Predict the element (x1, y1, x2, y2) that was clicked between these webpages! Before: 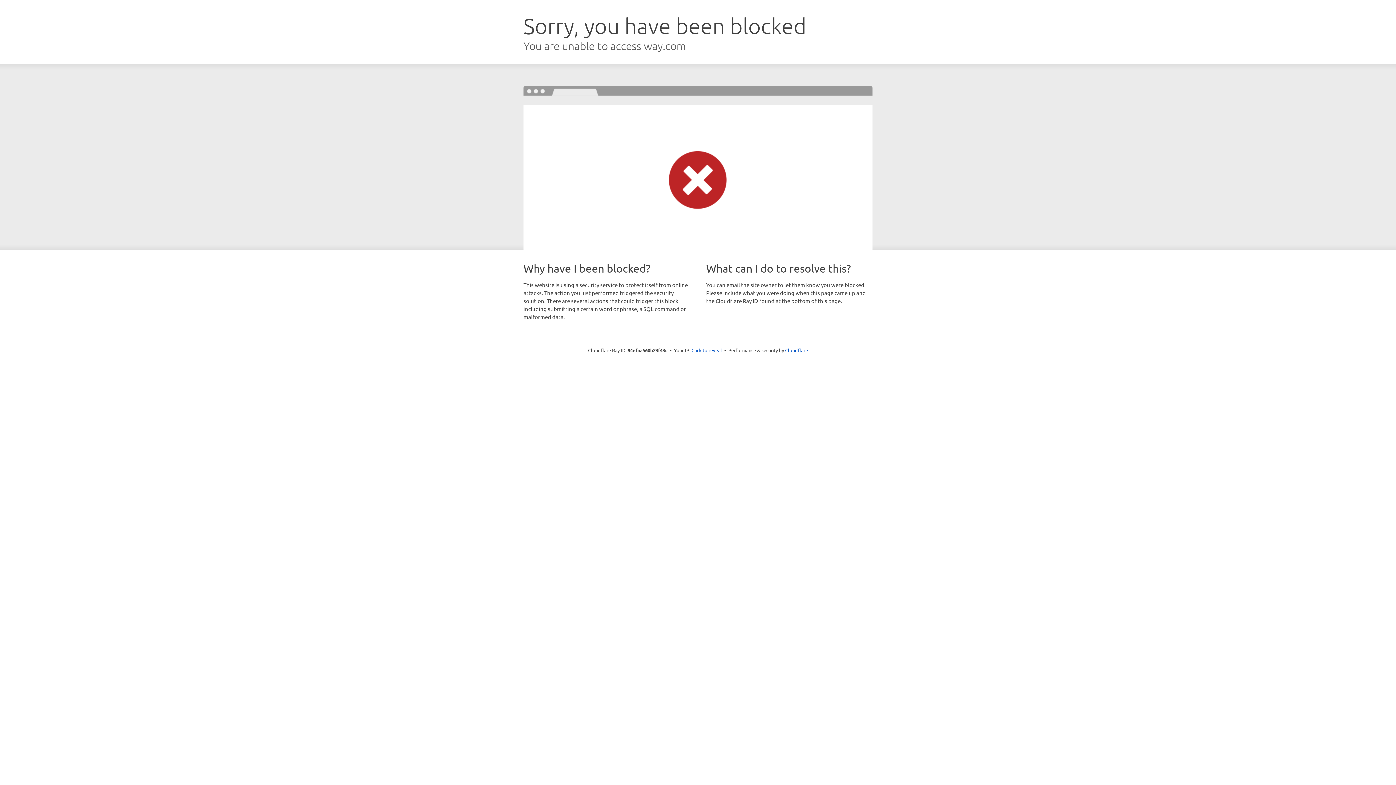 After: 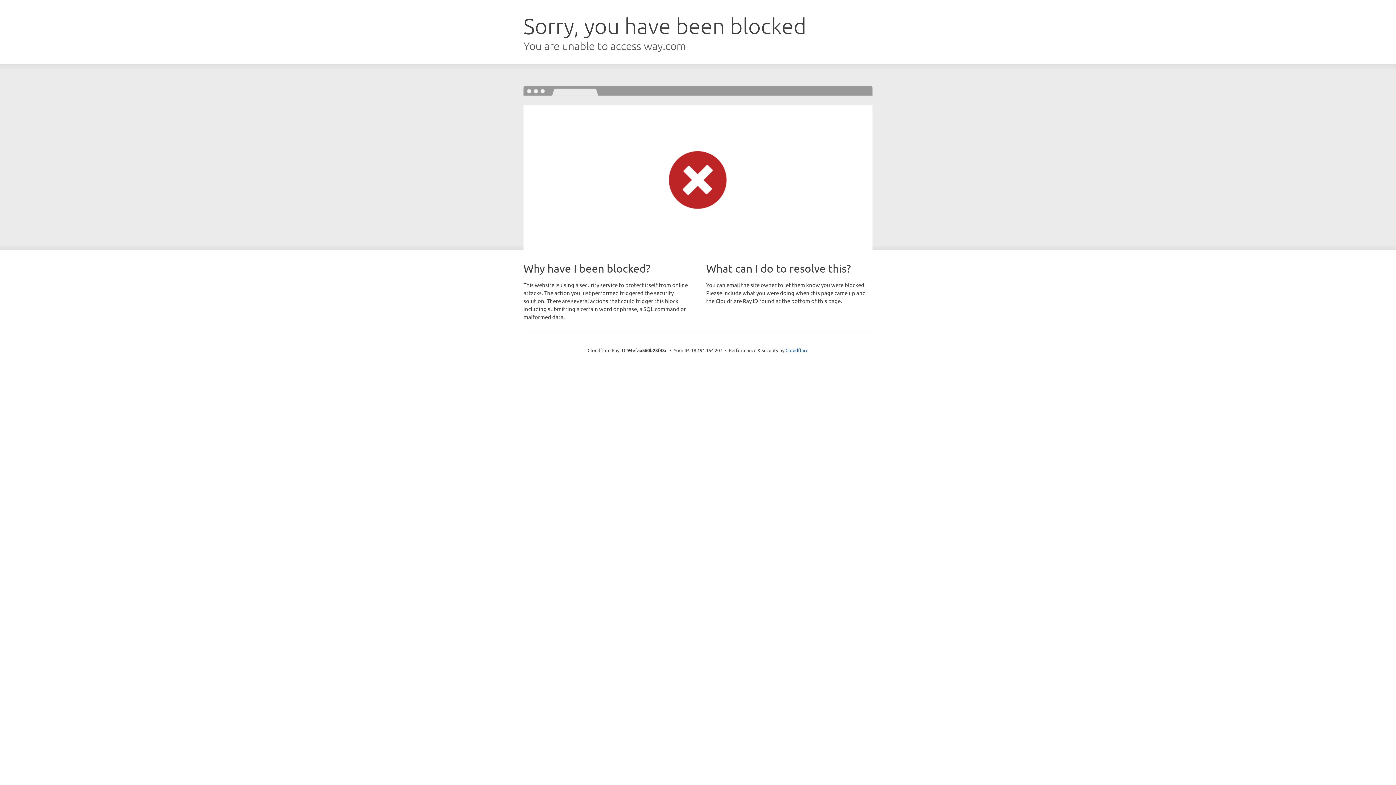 Action: bbox: (691, 346, 722, 353) label: Click to reveal